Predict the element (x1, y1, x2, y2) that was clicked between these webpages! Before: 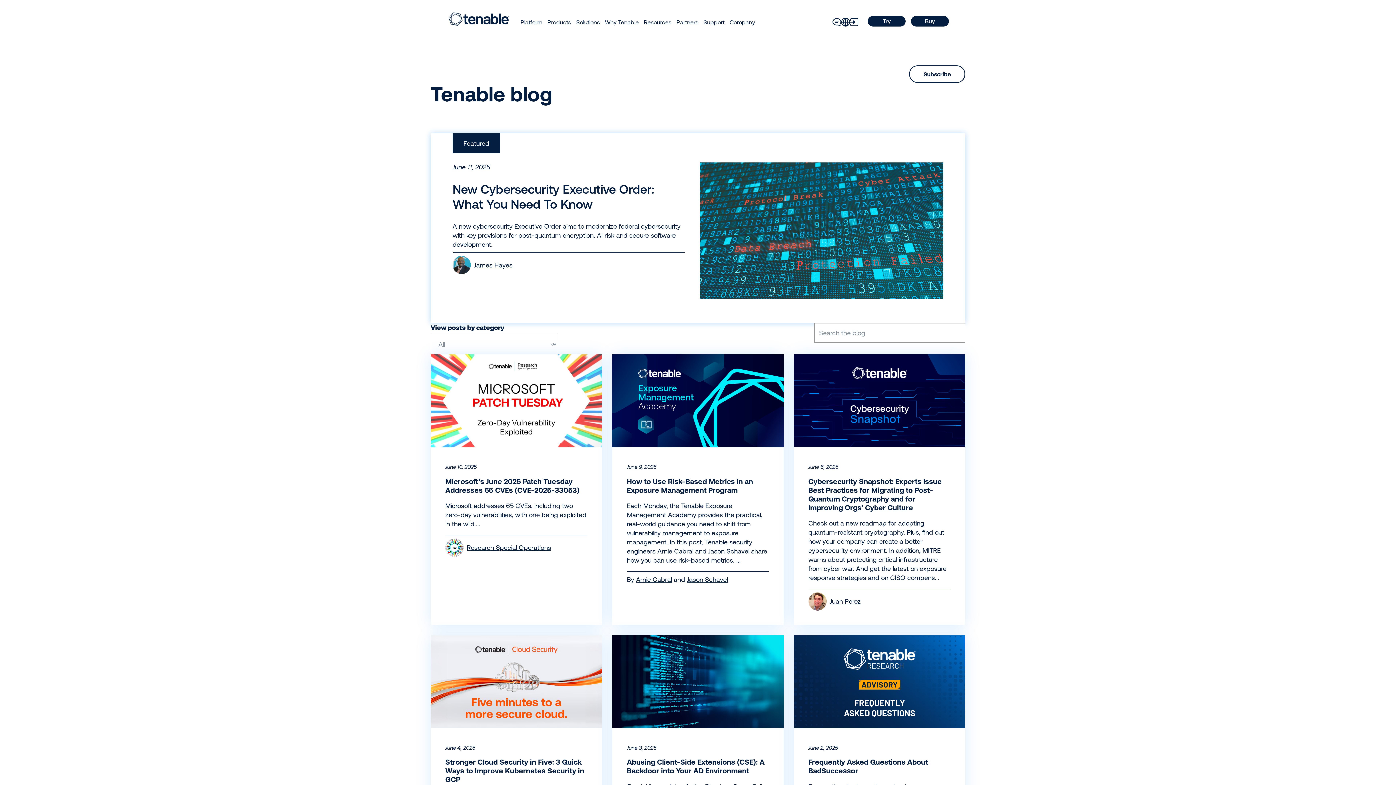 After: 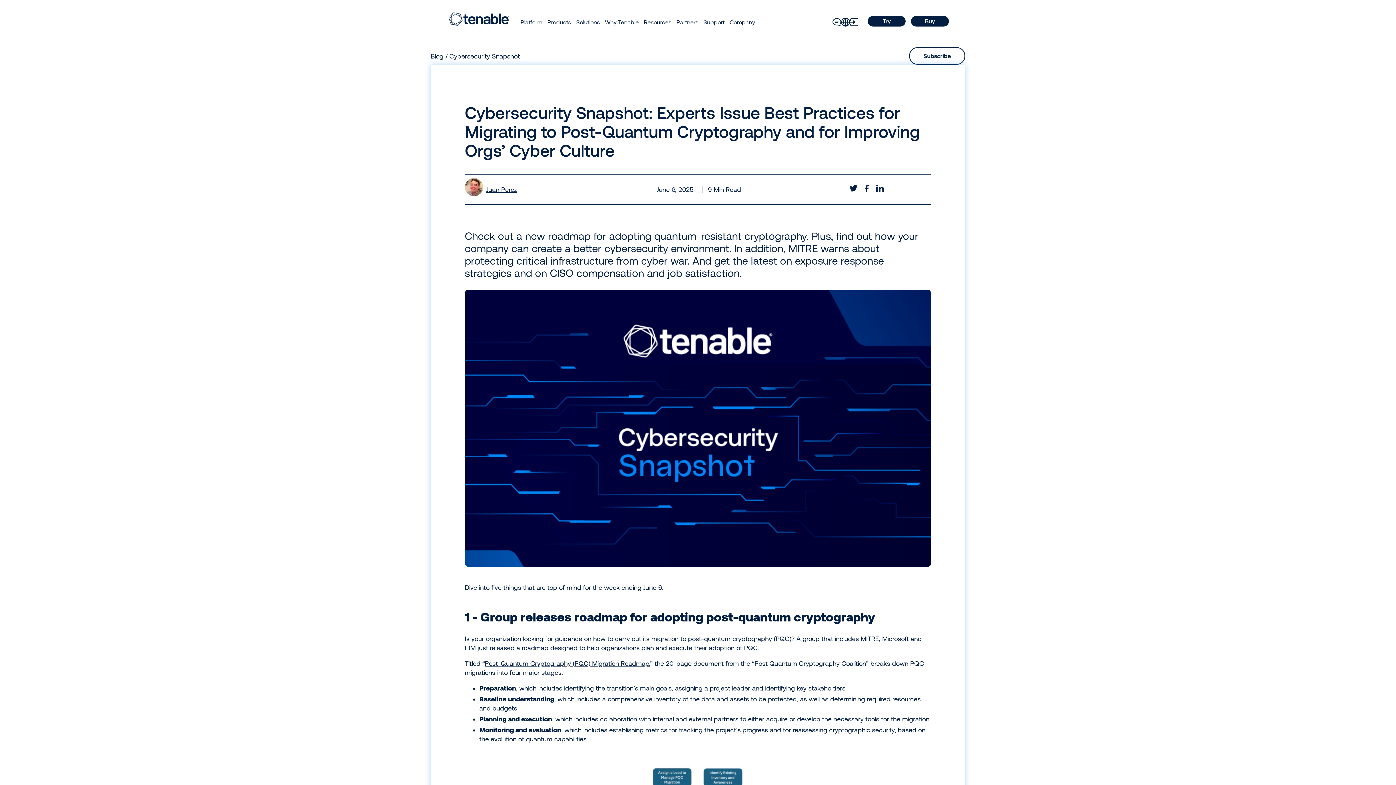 Action: label: Cybersecurity Snapshot: Experts Issue Best Practices for Migrating to Post-Quantum Cryptography and for Improving Orgs’ Cyber Culture bbox: (808, 477, 942, 511)